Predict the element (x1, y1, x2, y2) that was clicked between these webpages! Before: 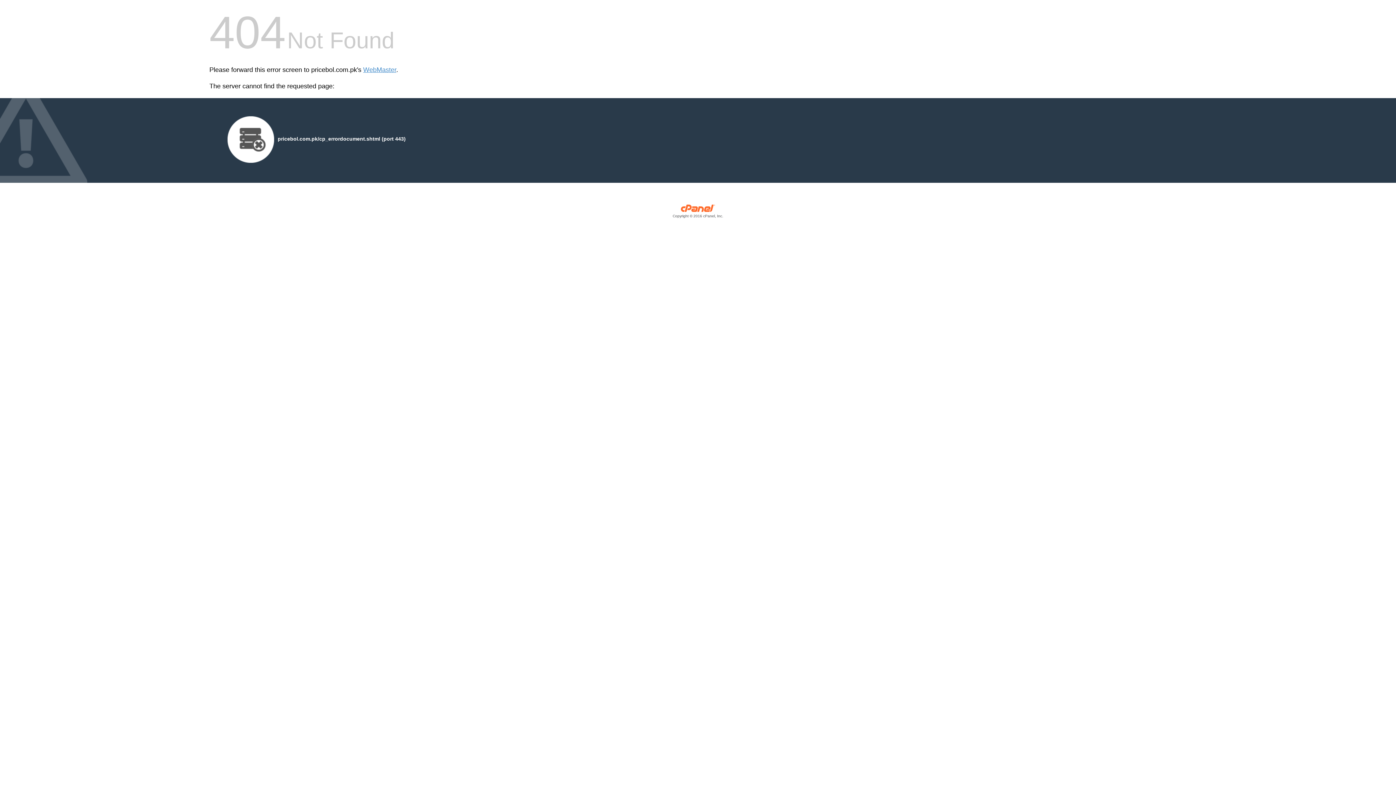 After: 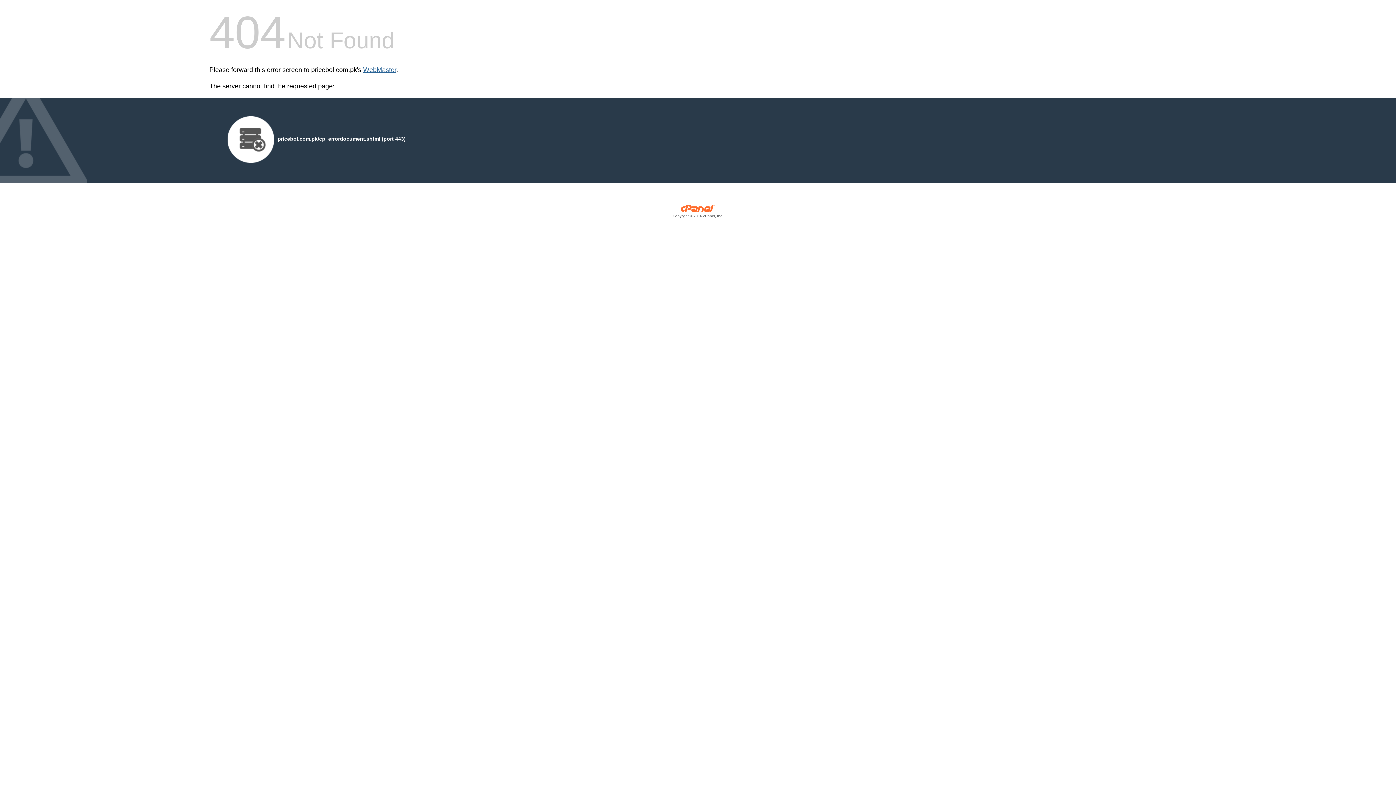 Action: bbox: (363, 66, 396, 73) label: WebMaster